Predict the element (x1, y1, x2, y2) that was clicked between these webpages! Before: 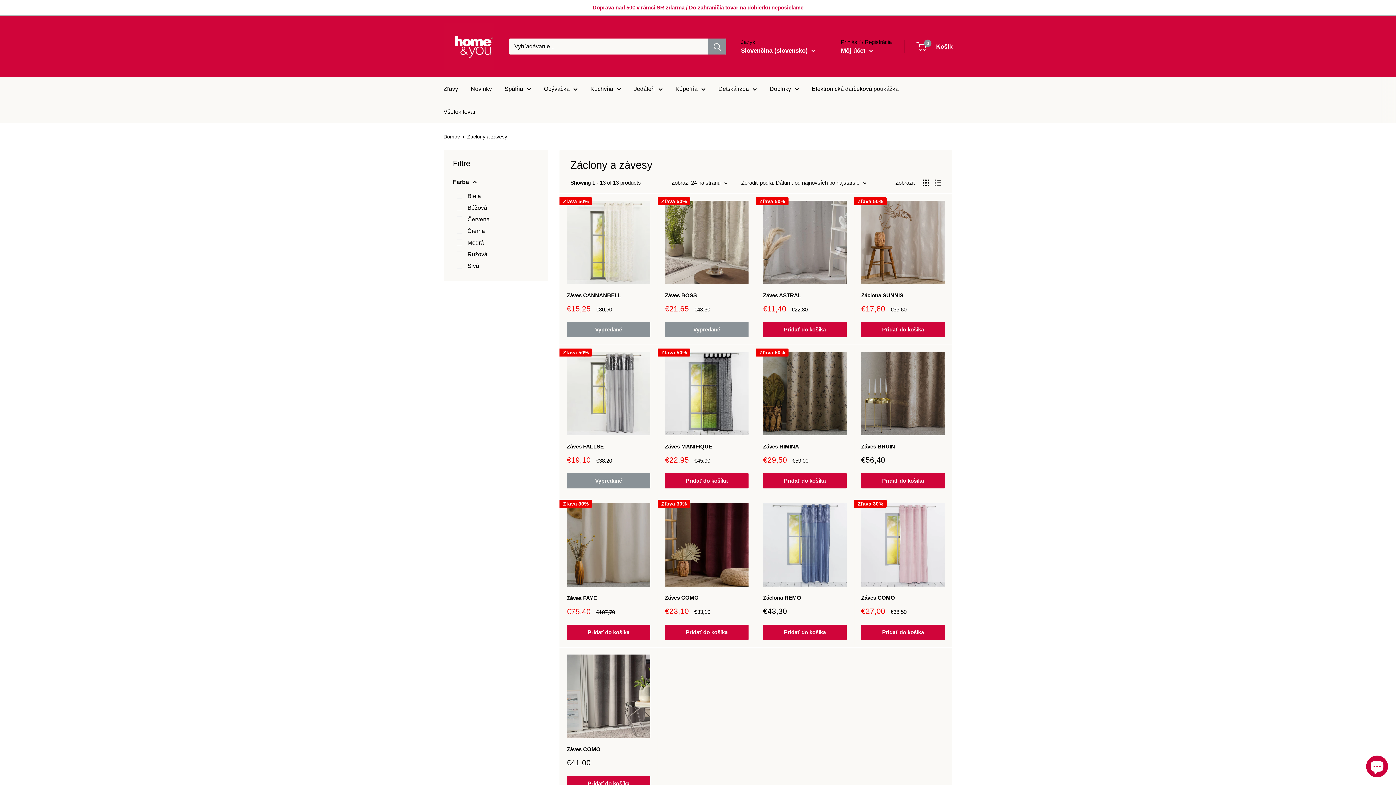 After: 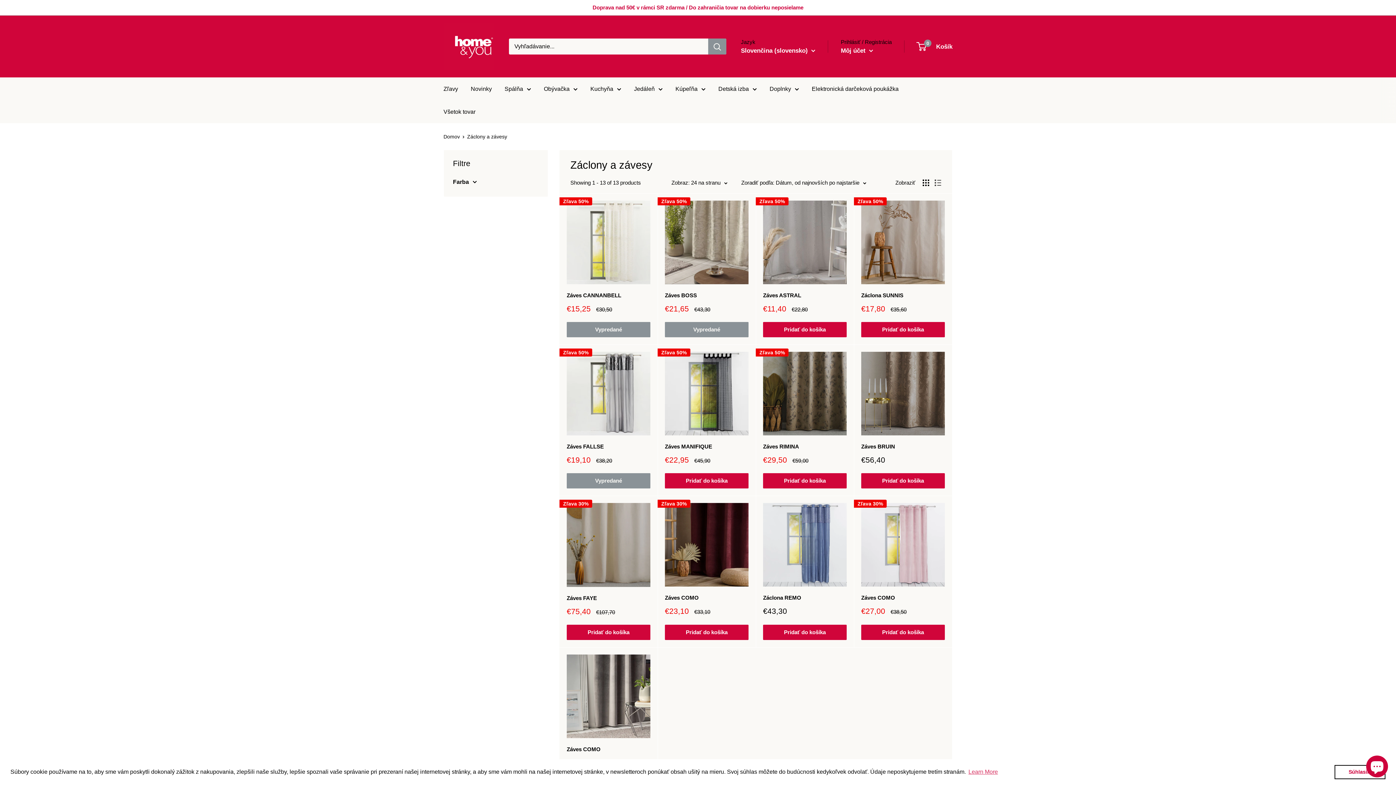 Action: label: Farba bbox: (453, 176, 538, 187)